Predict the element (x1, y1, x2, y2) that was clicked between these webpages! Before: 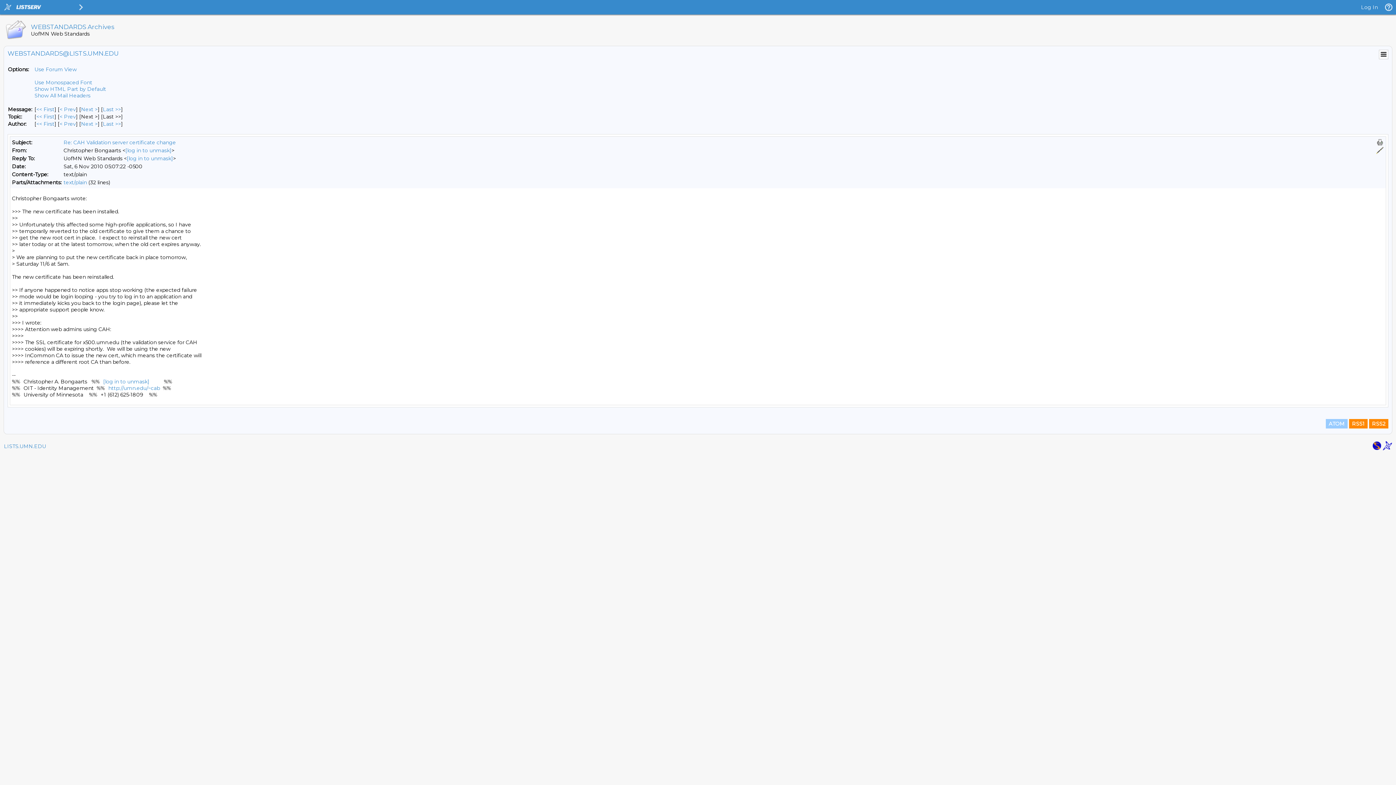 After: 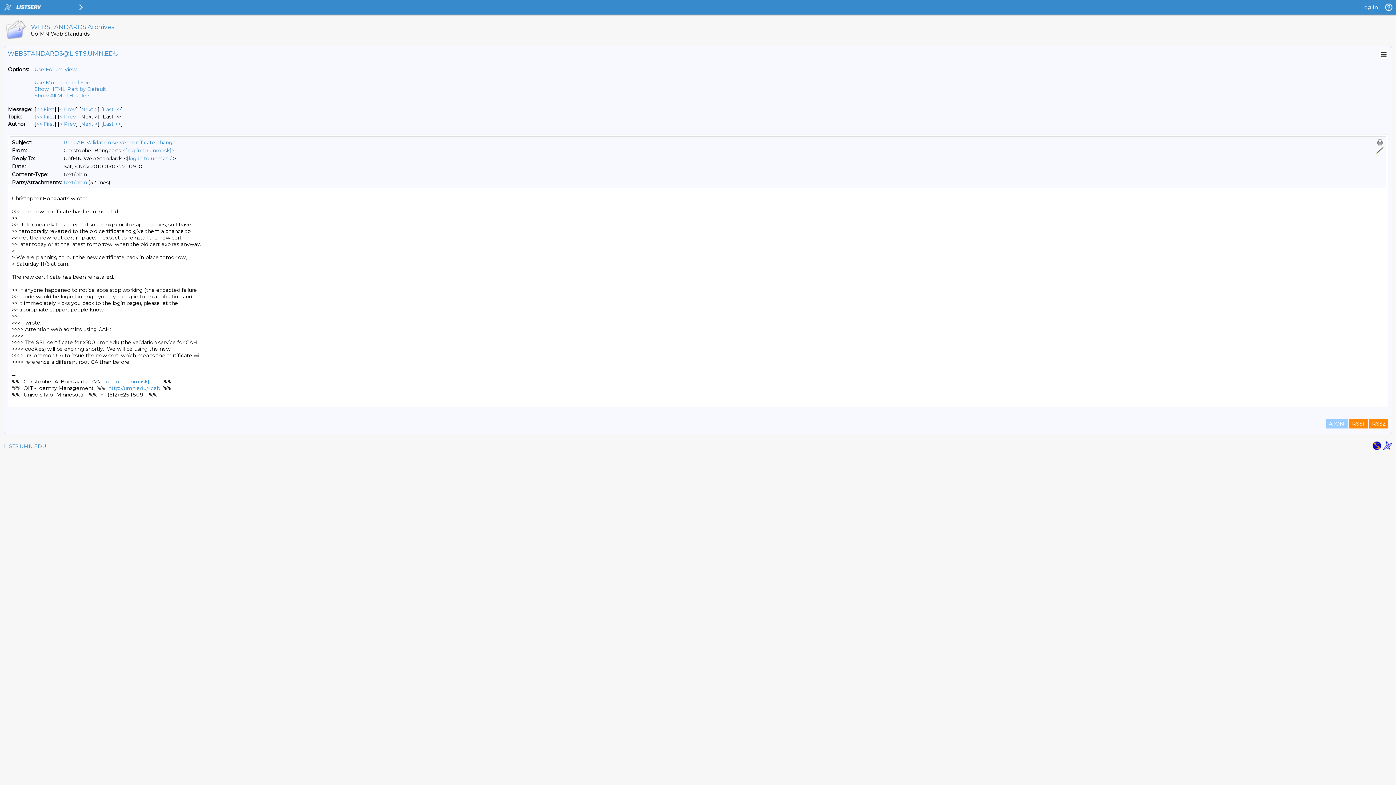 Action: bbox: (1376, 138, 1384, 146)